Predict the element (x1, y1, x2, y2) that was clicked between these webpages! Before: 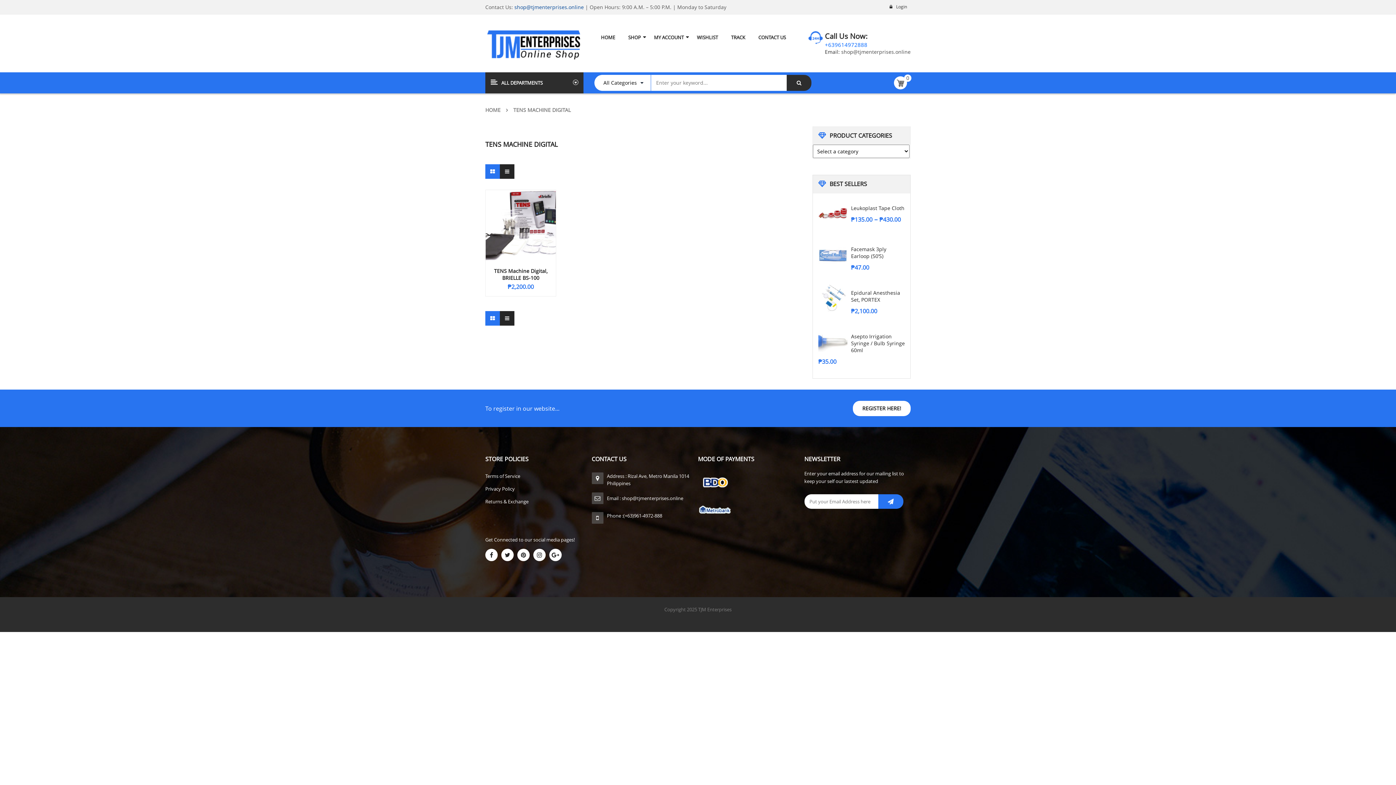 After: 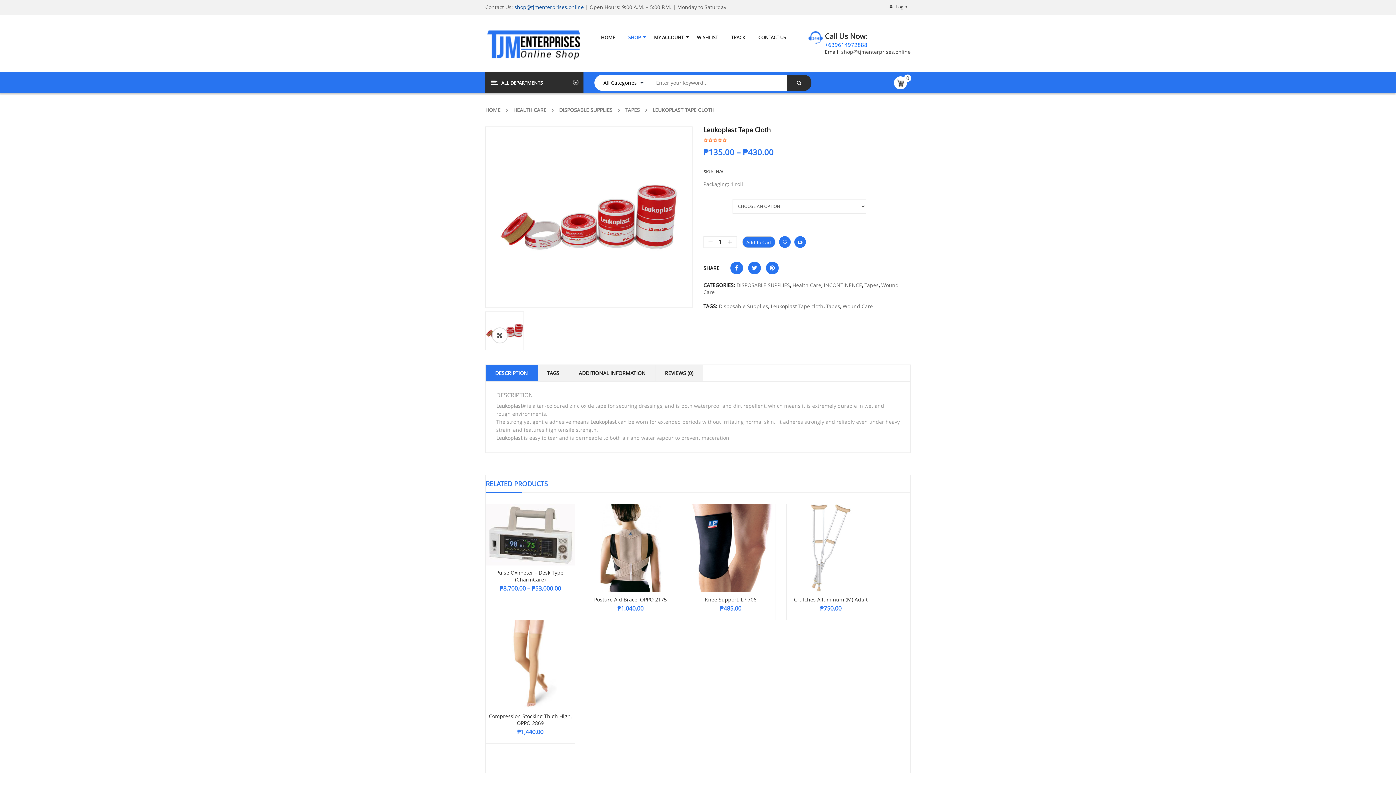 Action: label: Leukoplast Tape Cloth bbox: (851, 204, 904, 211)